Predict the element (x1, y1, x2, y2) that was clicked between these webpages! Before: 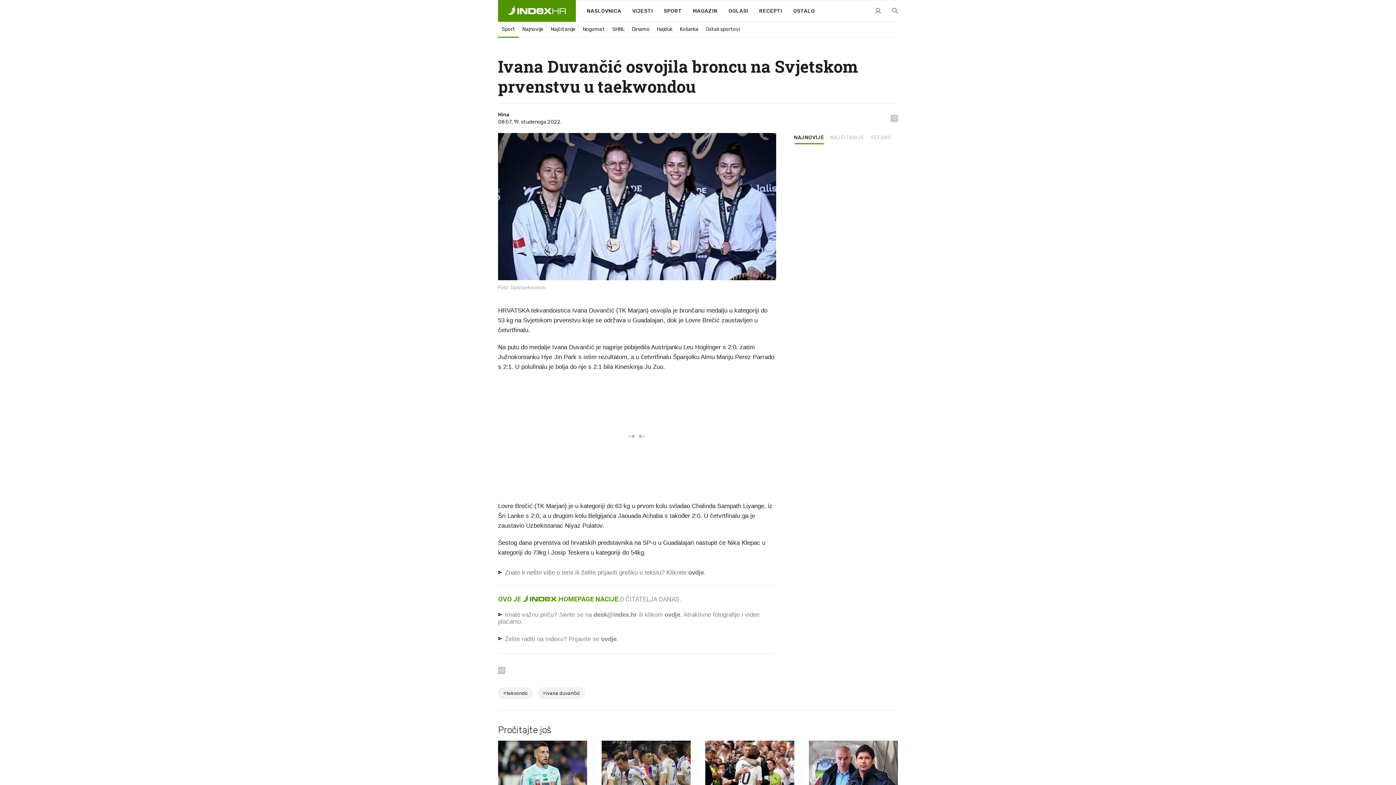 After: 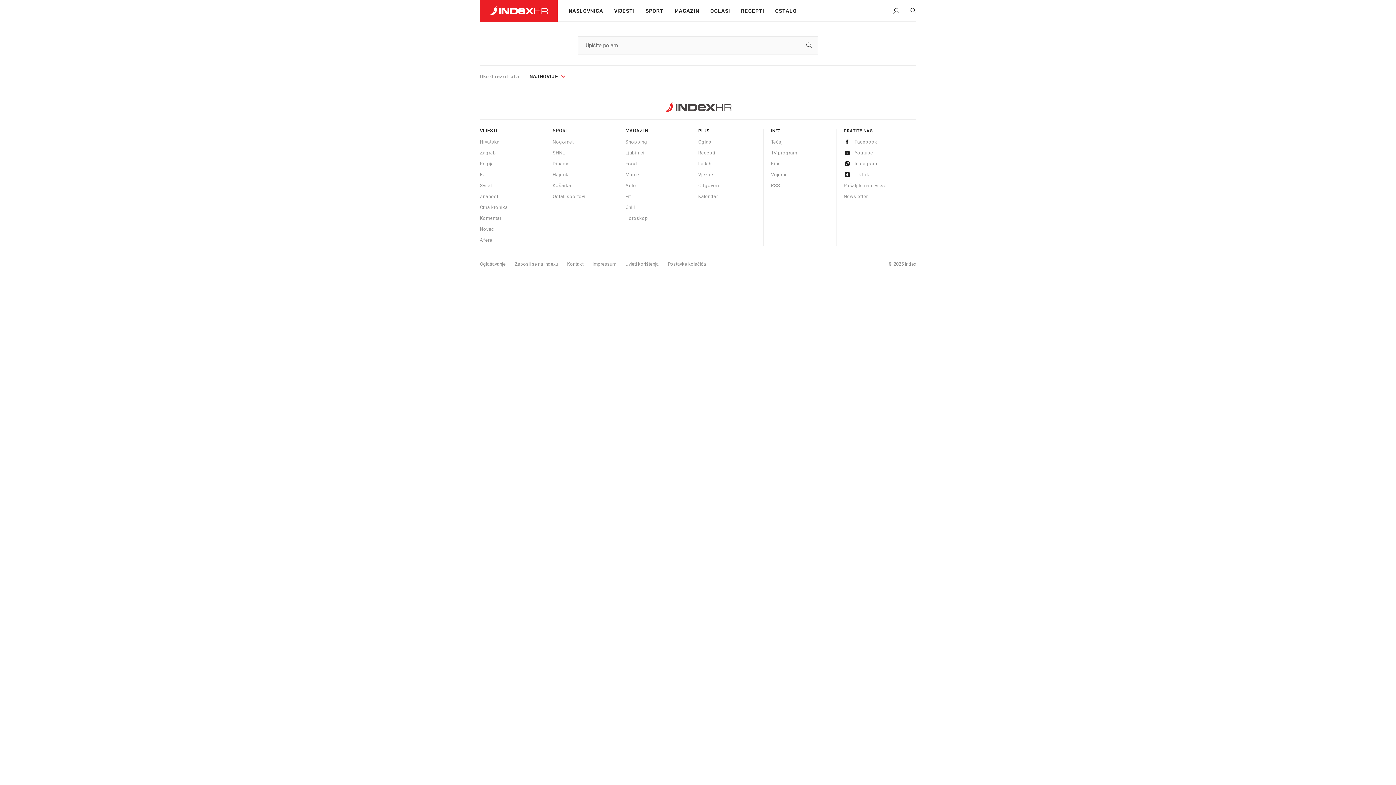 Action: bbox: (887, 0, 898, 22)